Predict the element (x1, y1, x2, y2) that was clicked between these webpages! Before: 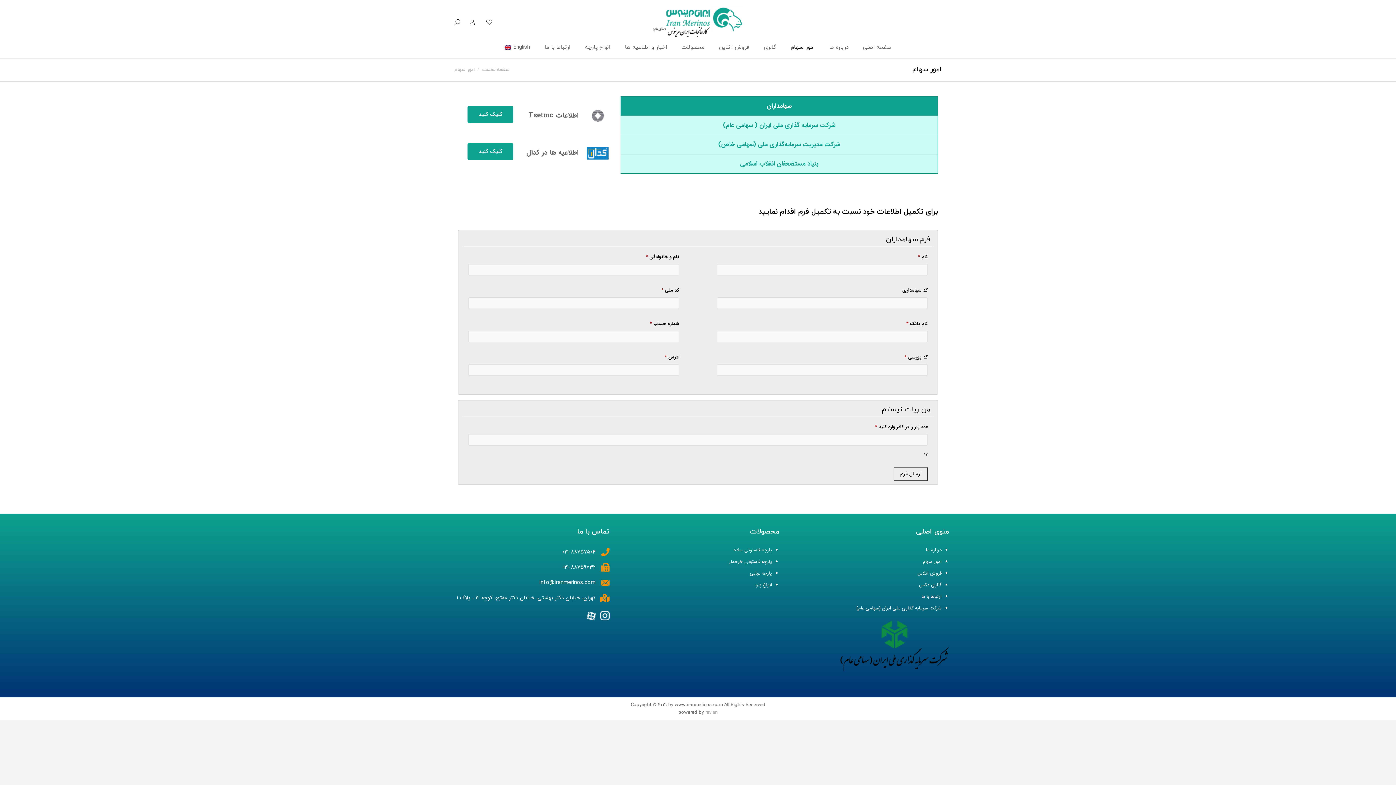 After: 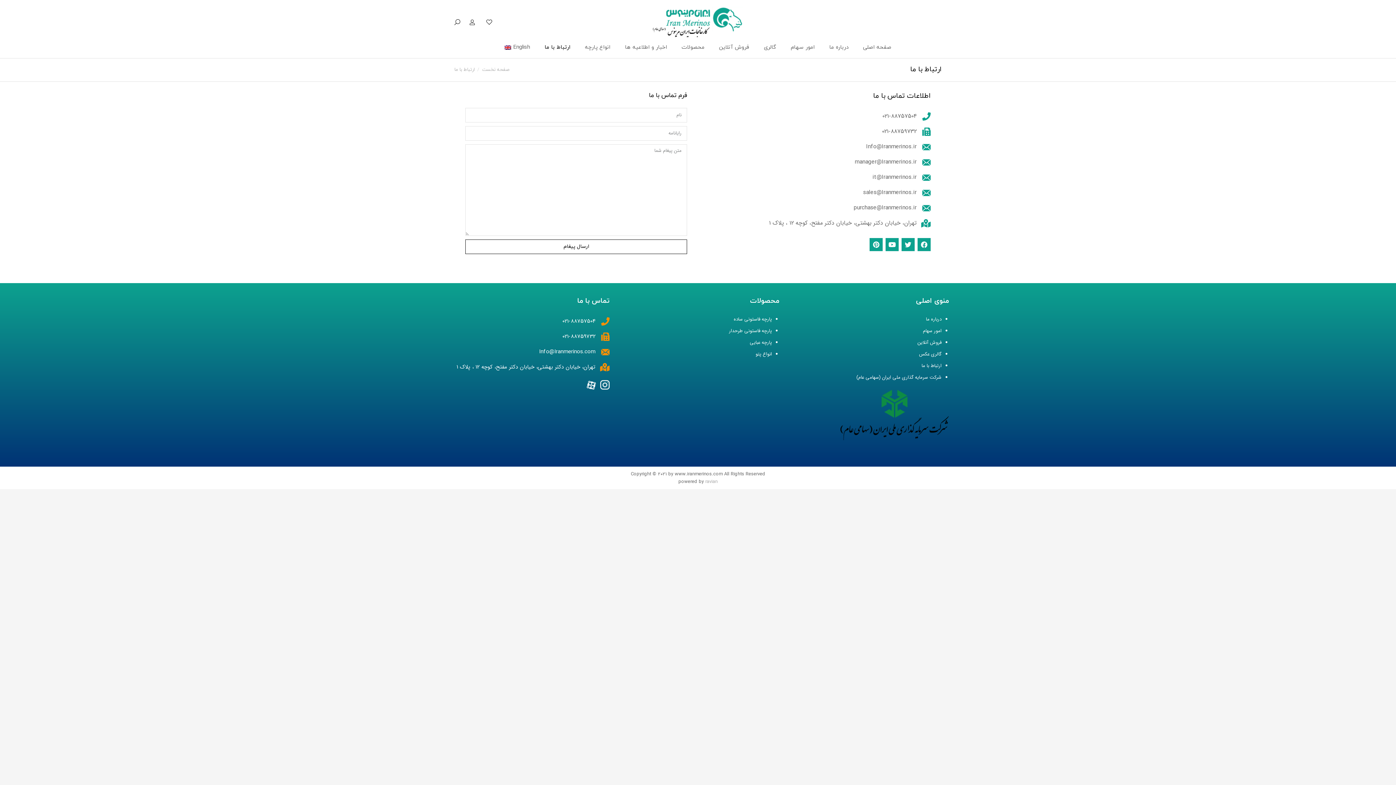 Action: label: ارتباط با ما bbox: (921, 593, 941, 600)